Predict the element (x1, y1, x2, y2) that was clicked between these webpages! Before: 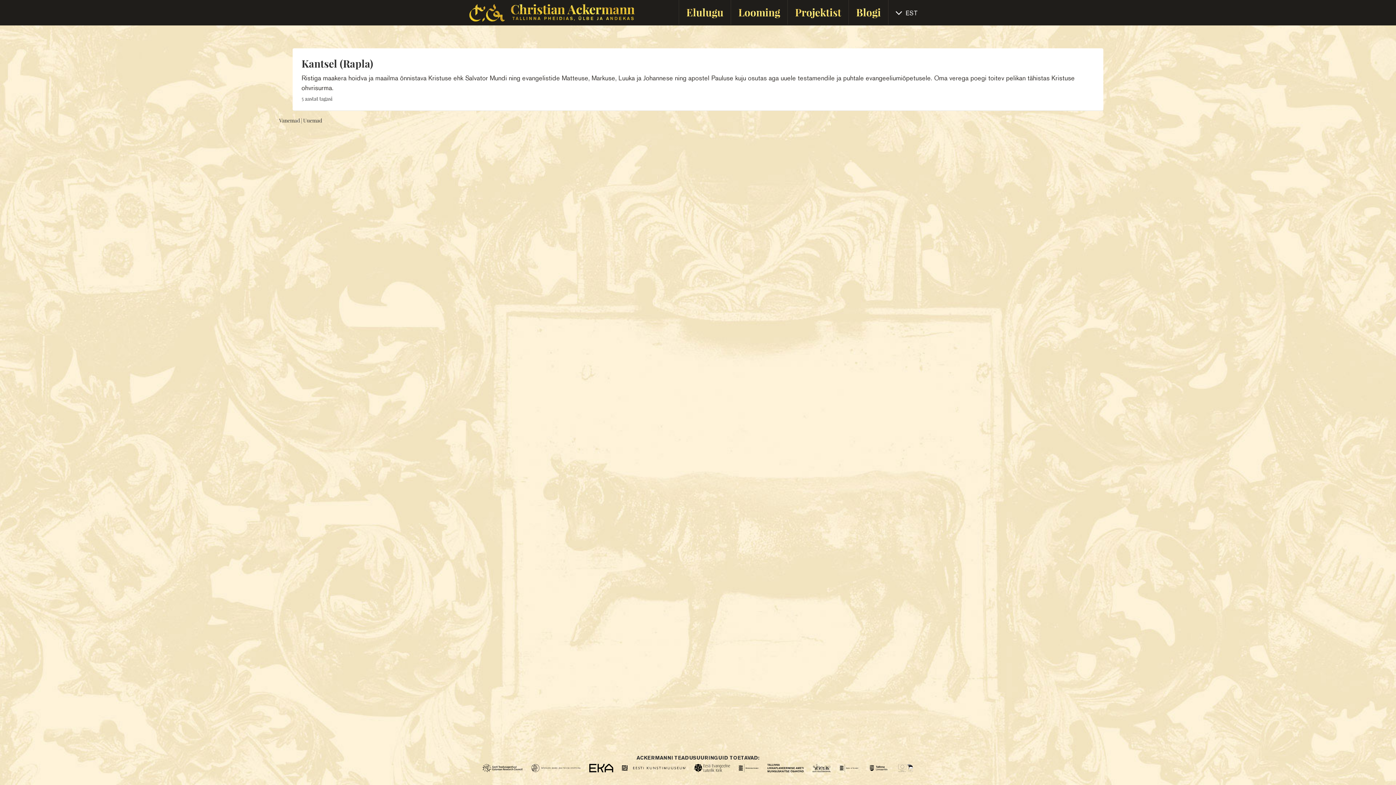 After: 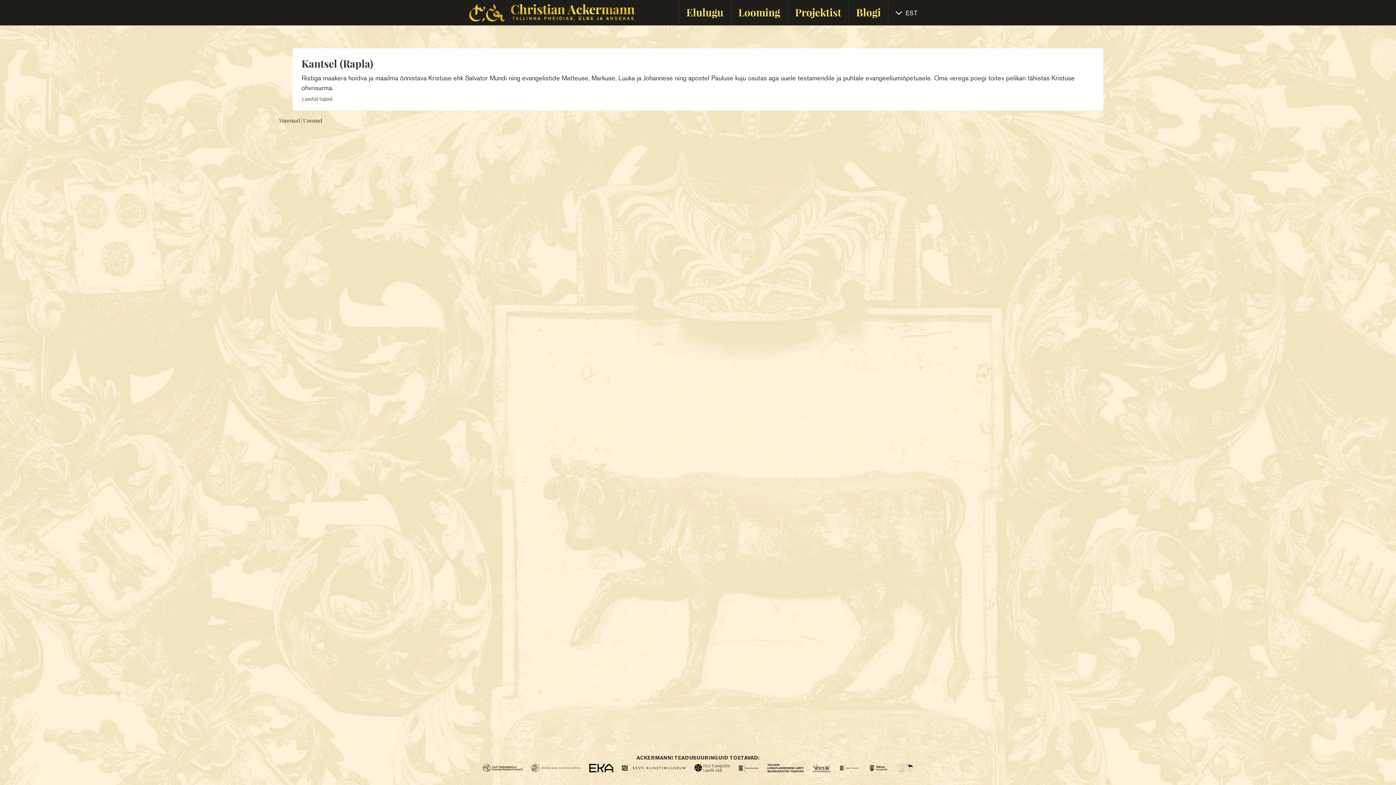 Action: bbox: (301, 56, 373, 70) label: Kantsel (Rapla)